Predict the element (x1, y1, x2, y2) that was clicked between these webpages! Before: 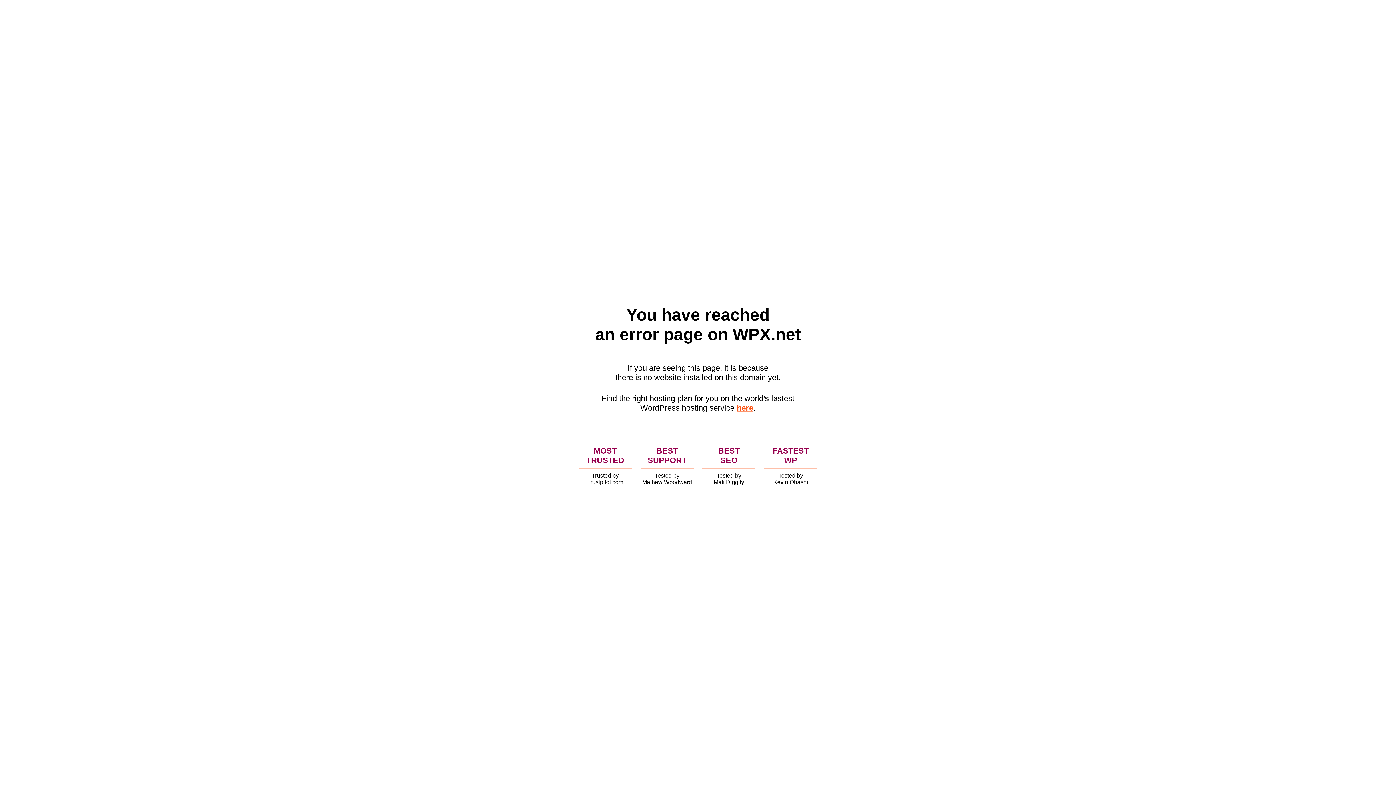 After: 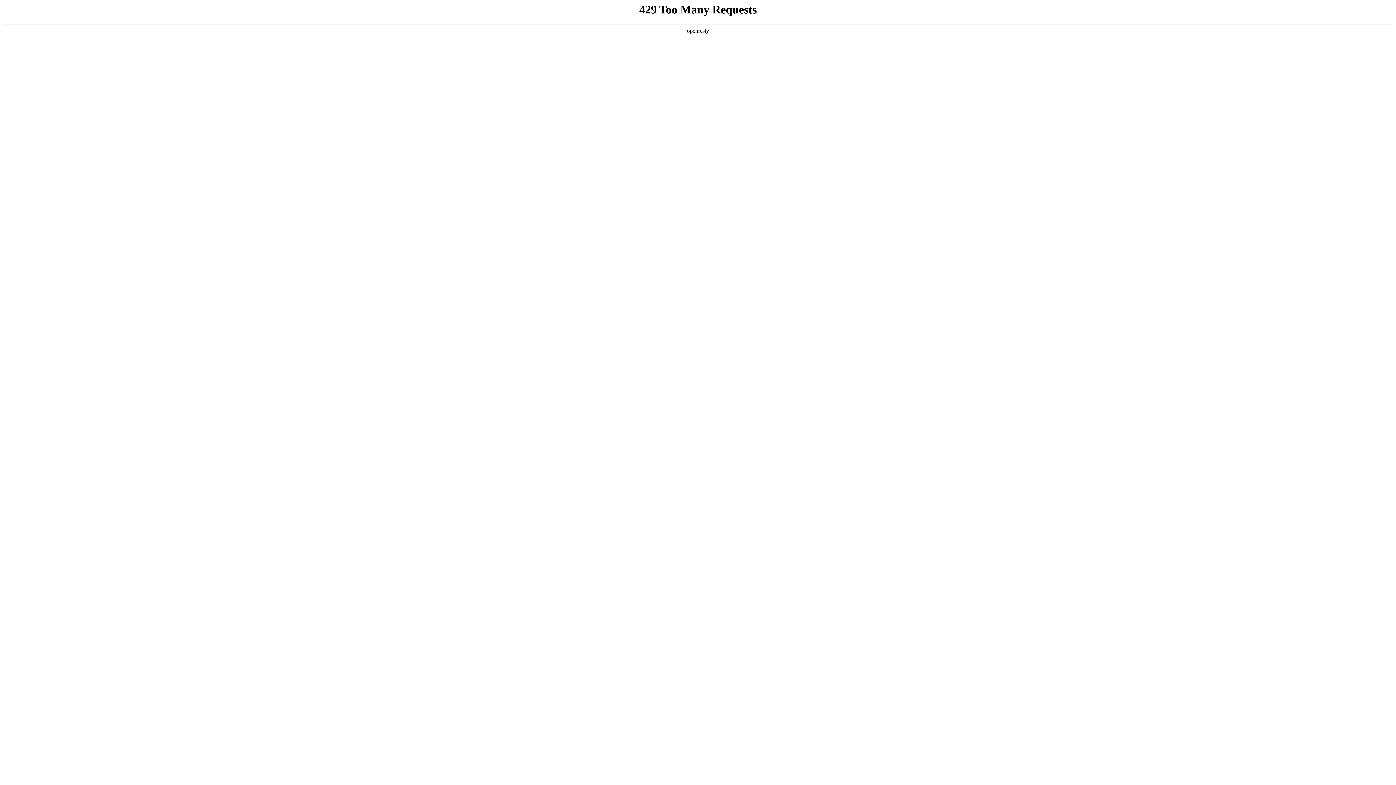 Action: label: here bbox: (736, 403, 753, 412)